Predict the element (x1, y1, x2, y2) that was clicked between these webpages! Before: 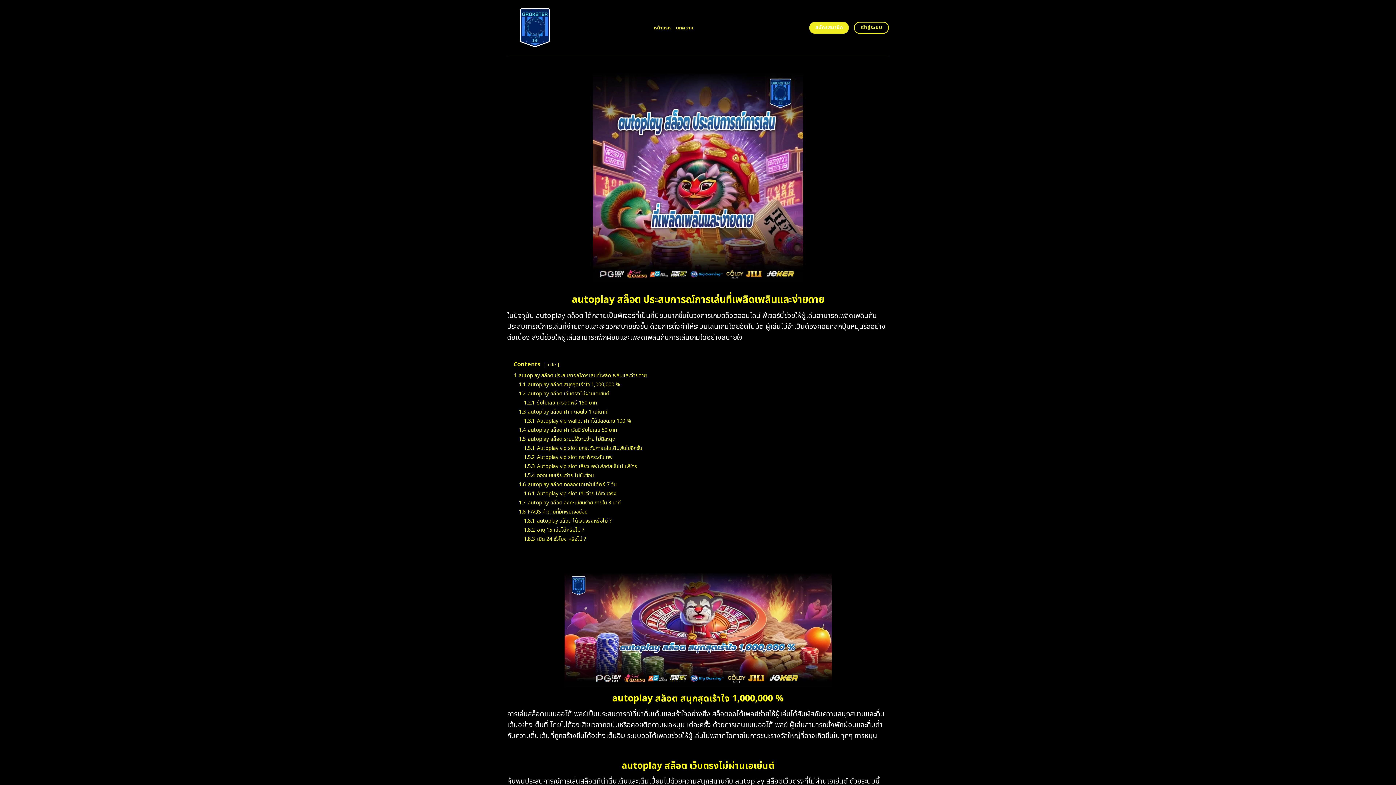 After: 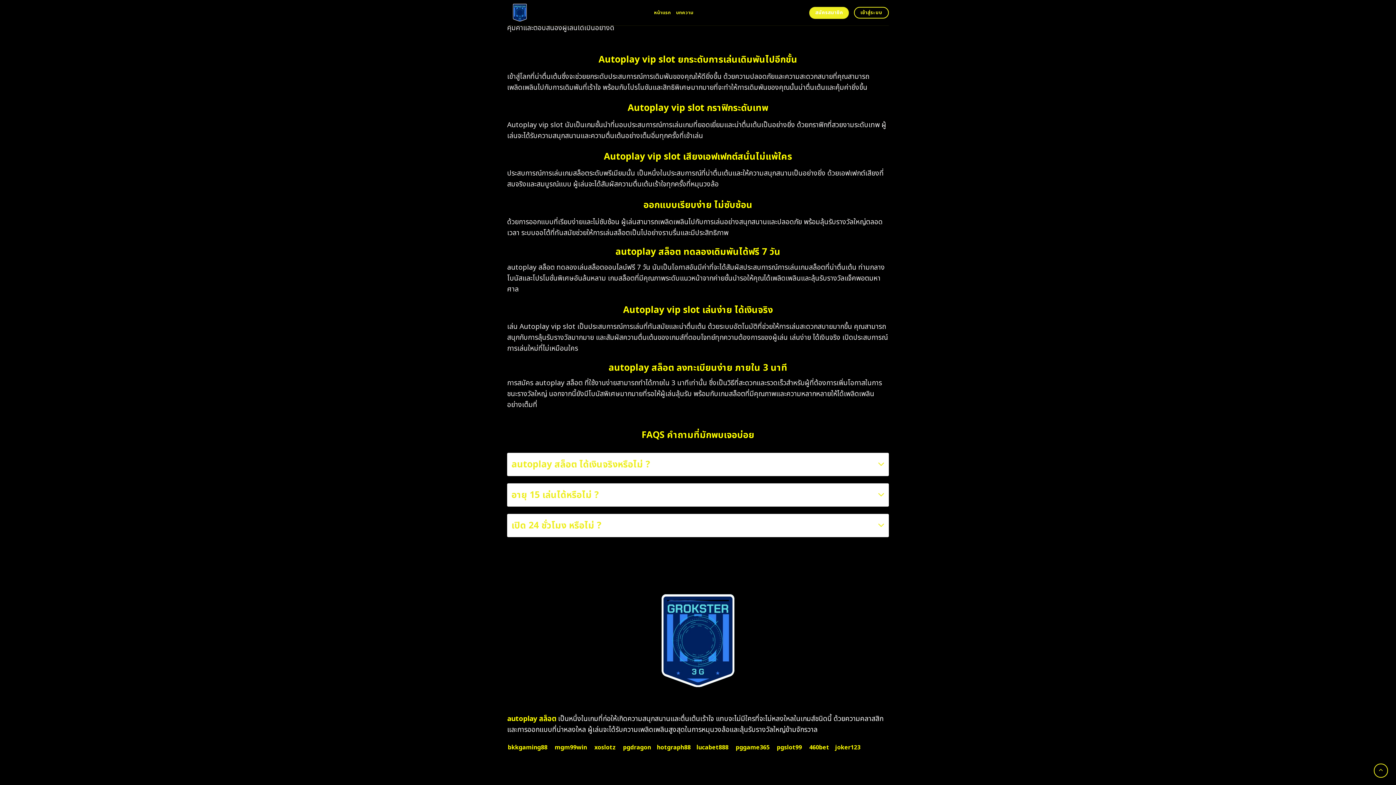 Action: label: 1.5.3 Autoplay vip slot เสียงเอฟเฟกต์สนั่นไม่แพ้ใคร bbox: (524, 462, 637, 470)